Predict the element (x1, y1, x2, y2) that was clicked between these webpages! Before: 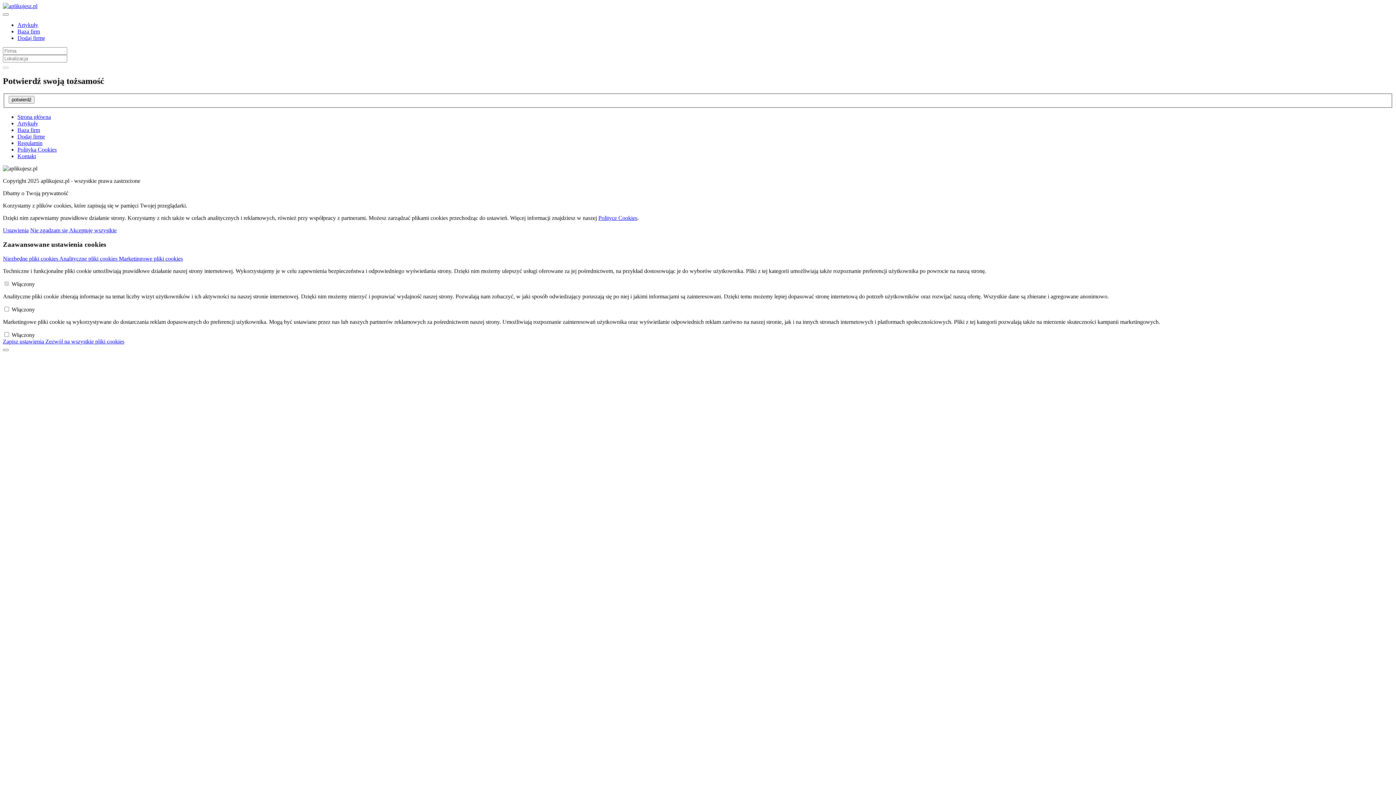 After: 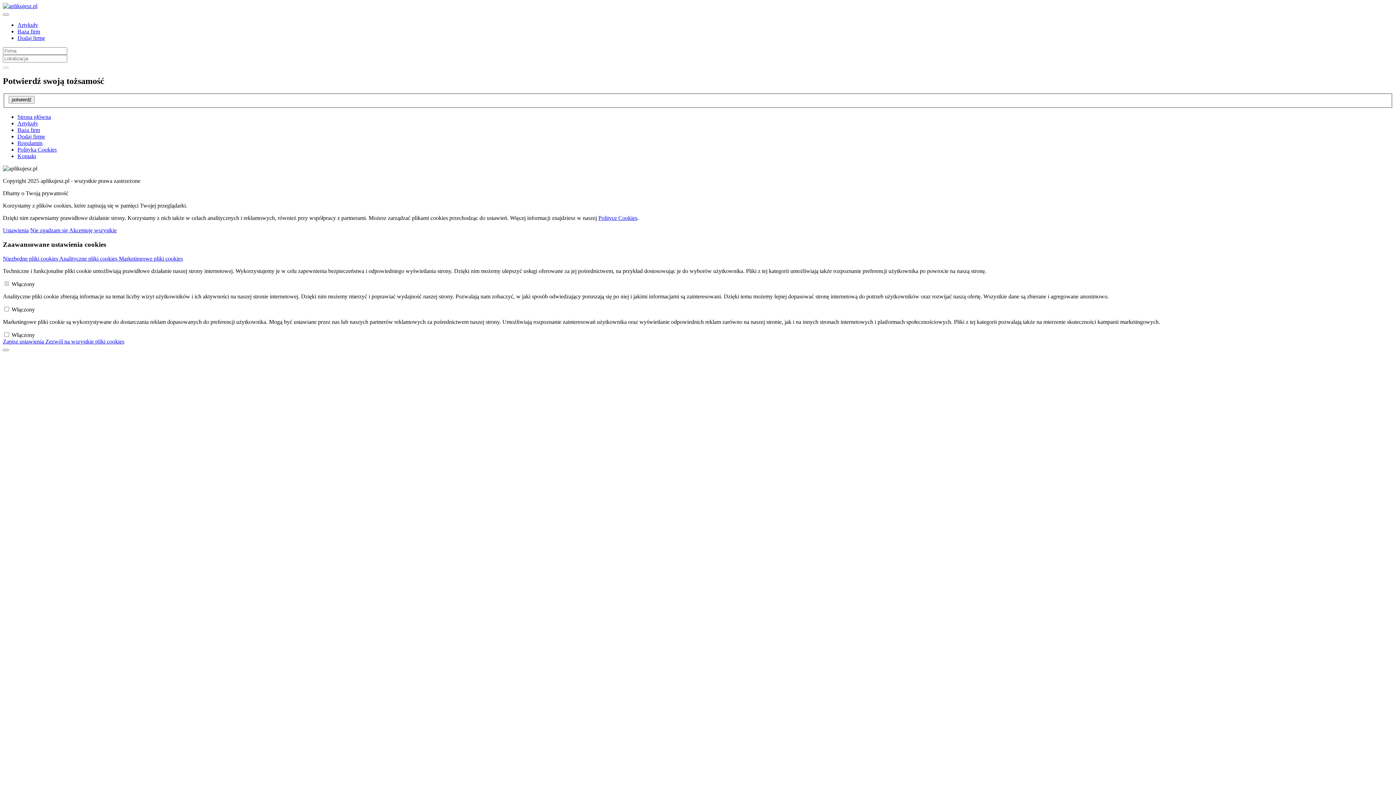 Action: label: Baza firm bbox: (17, 28, 40, 34)